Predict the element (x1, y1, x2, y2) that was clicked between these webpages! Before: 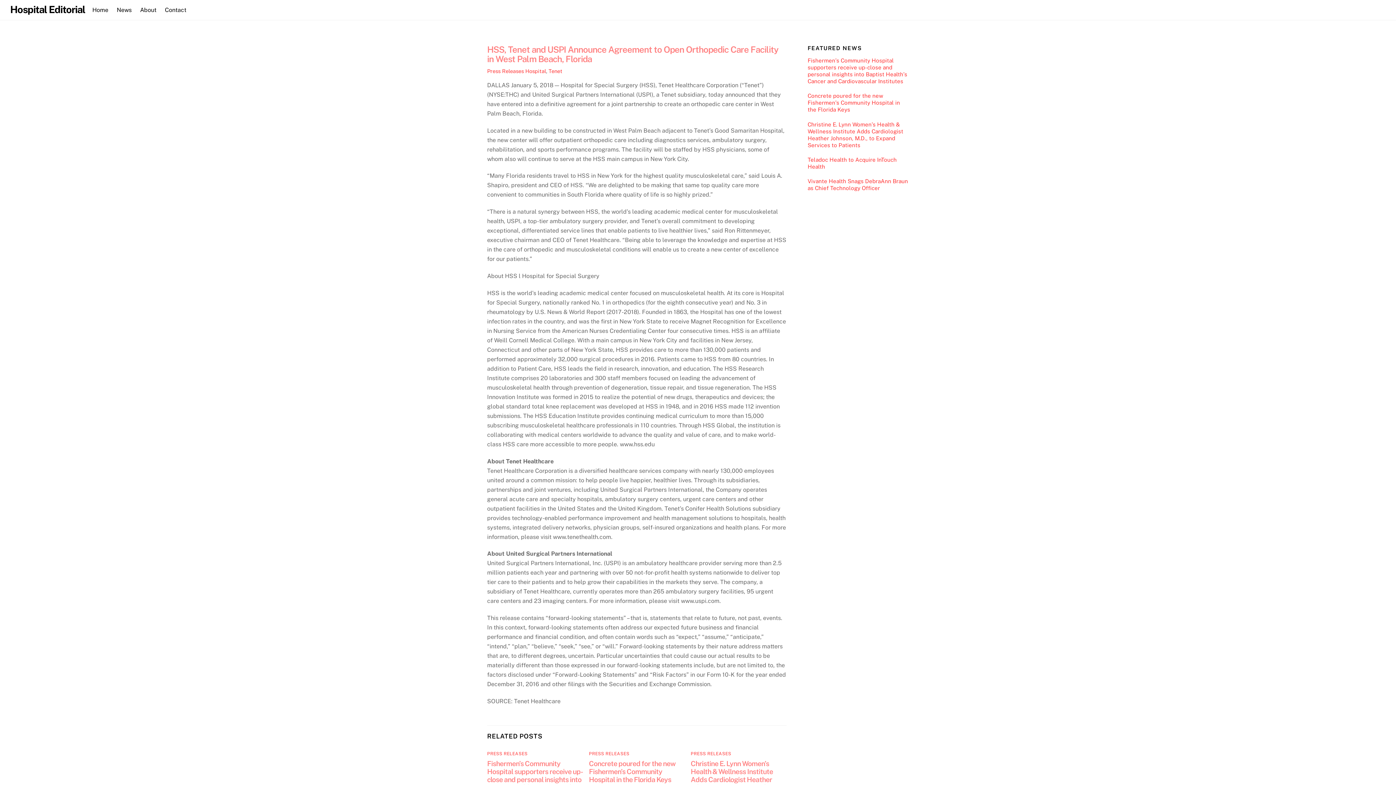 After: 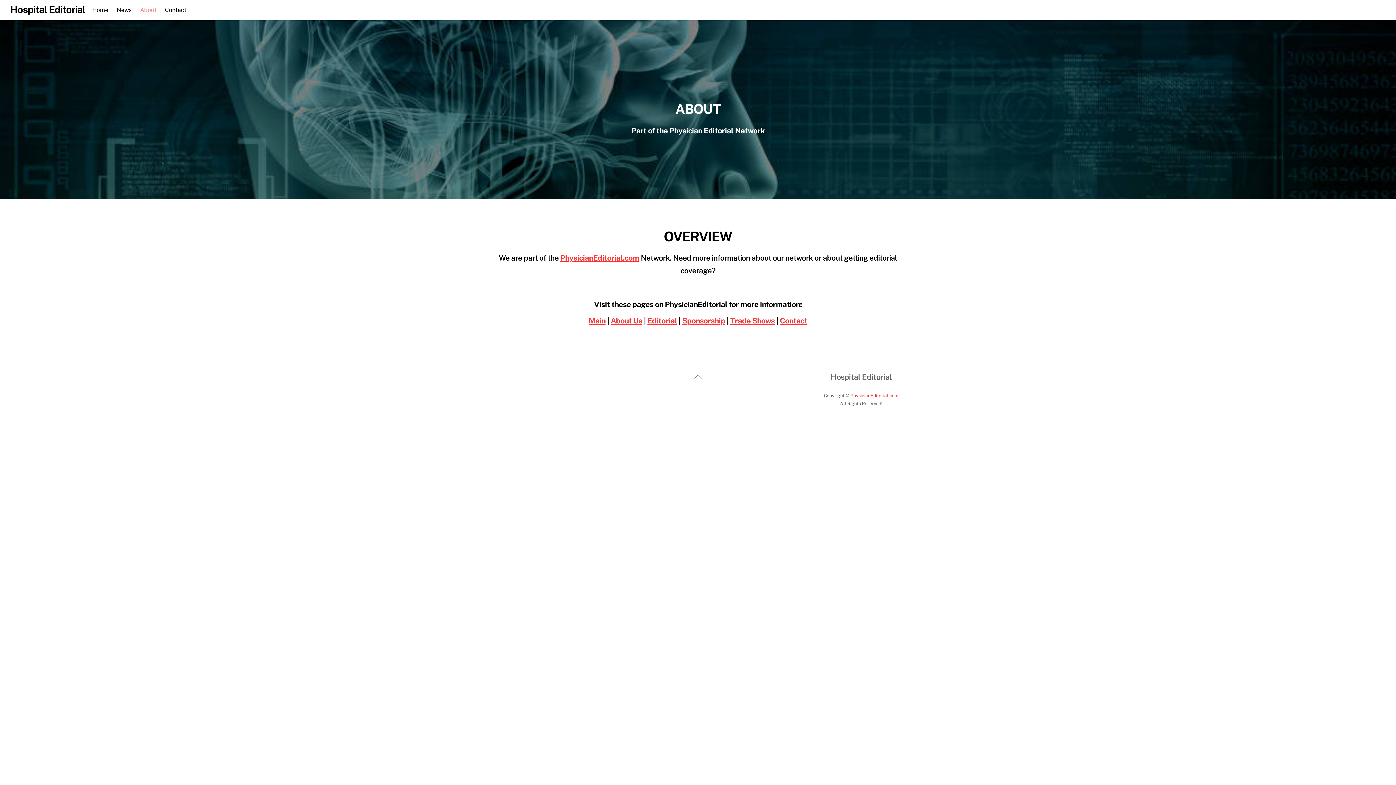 Action: label: About bbox: (136, 1, 159, 18)